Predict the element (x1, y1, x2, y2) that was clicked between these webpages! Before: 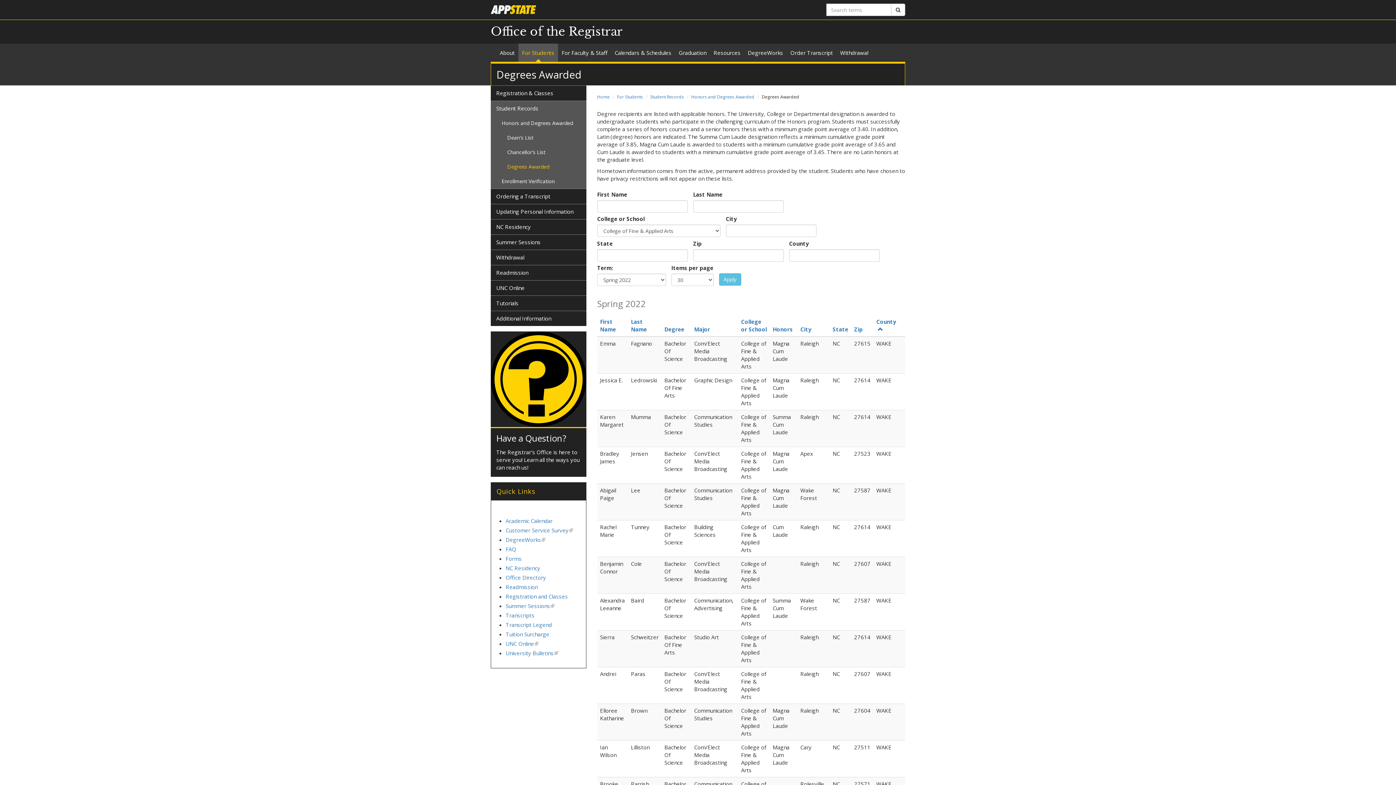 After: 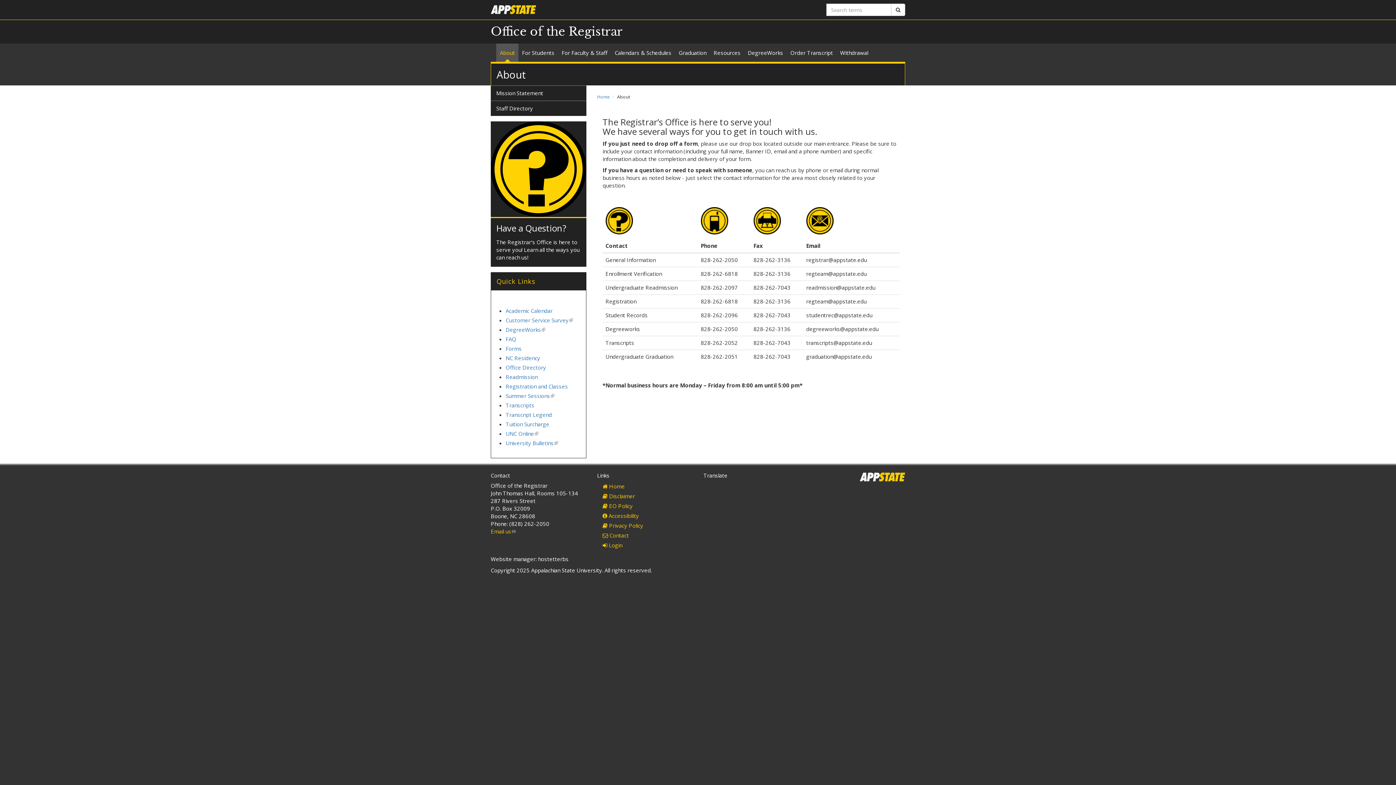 Action: bbox: (490, 331, 586, 427)